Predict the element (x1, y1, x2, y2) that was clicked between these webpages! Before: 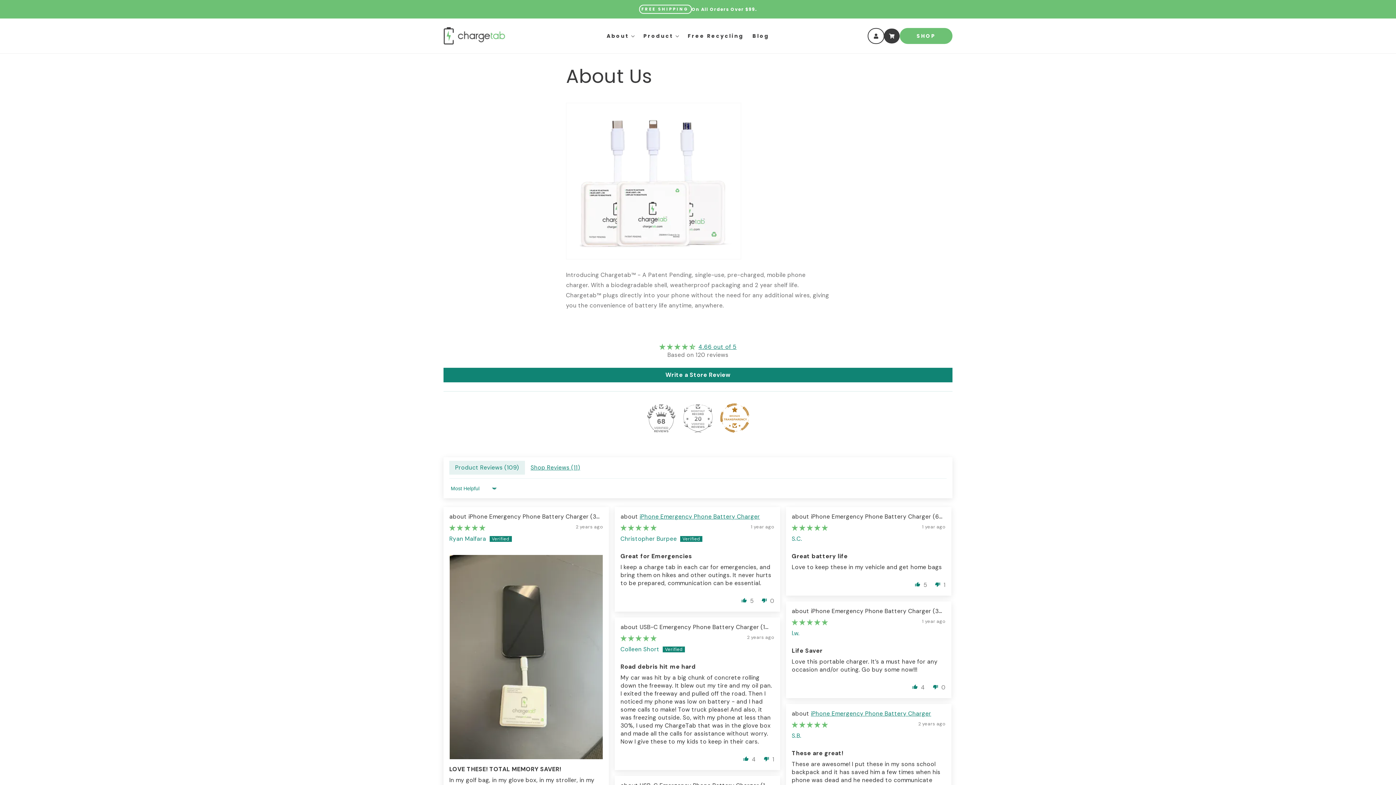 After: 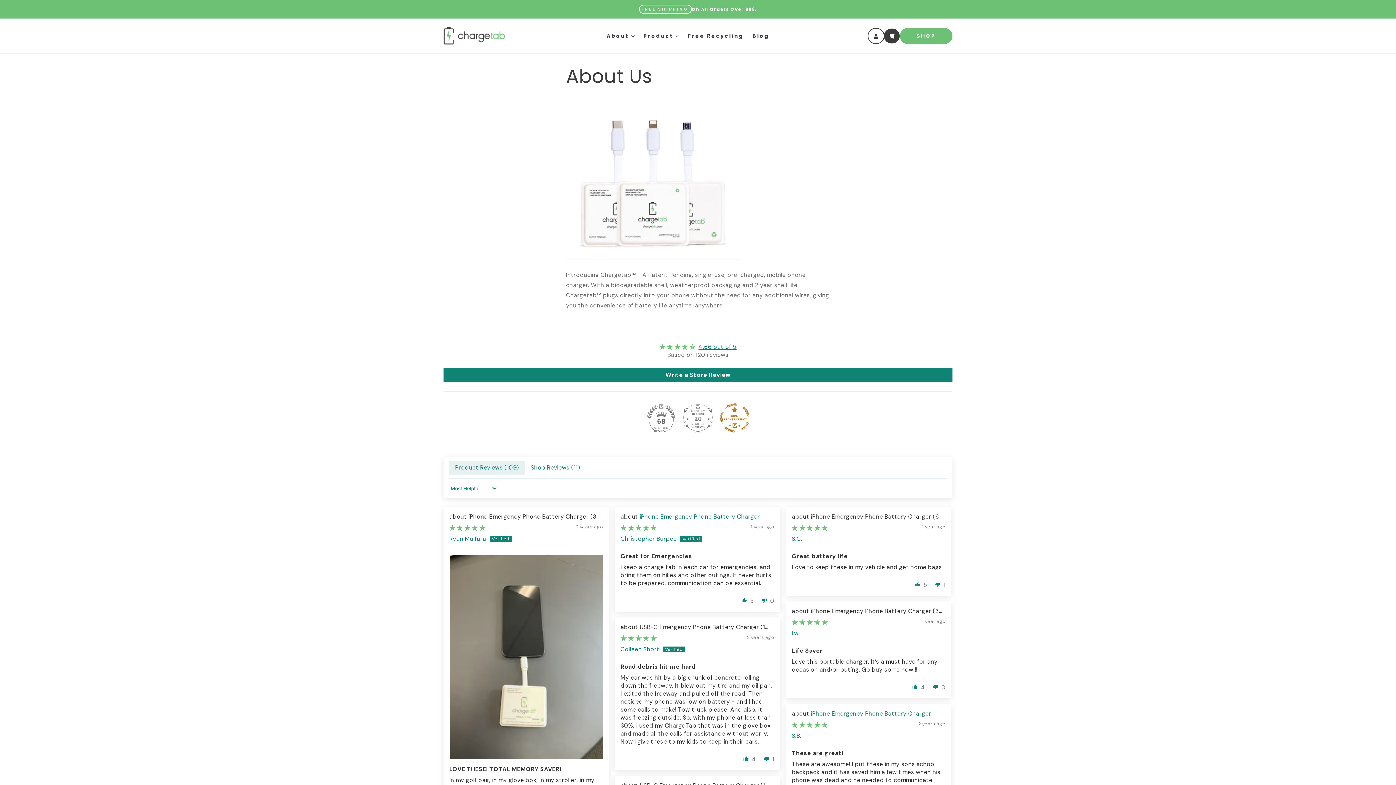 Action: bbox: (683, 403, 712, 432)